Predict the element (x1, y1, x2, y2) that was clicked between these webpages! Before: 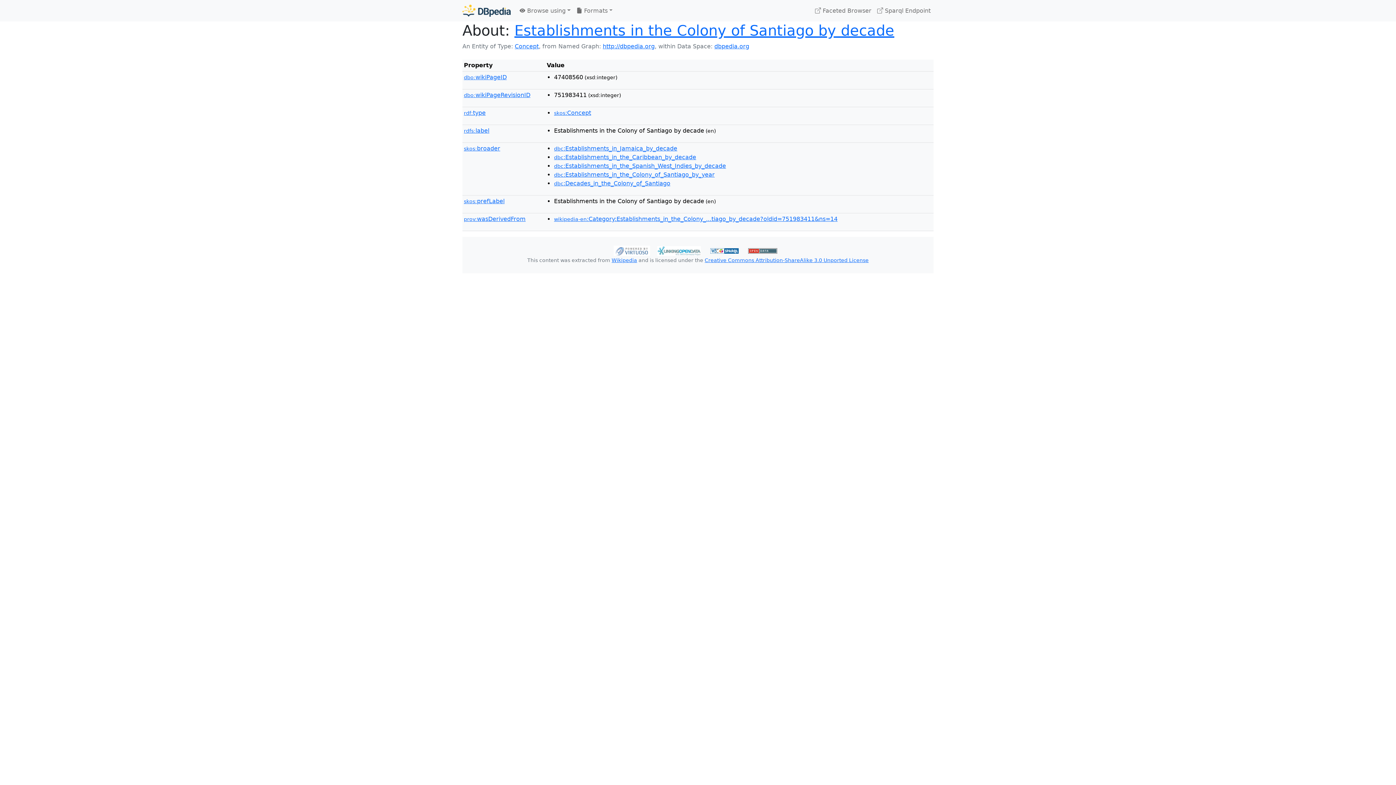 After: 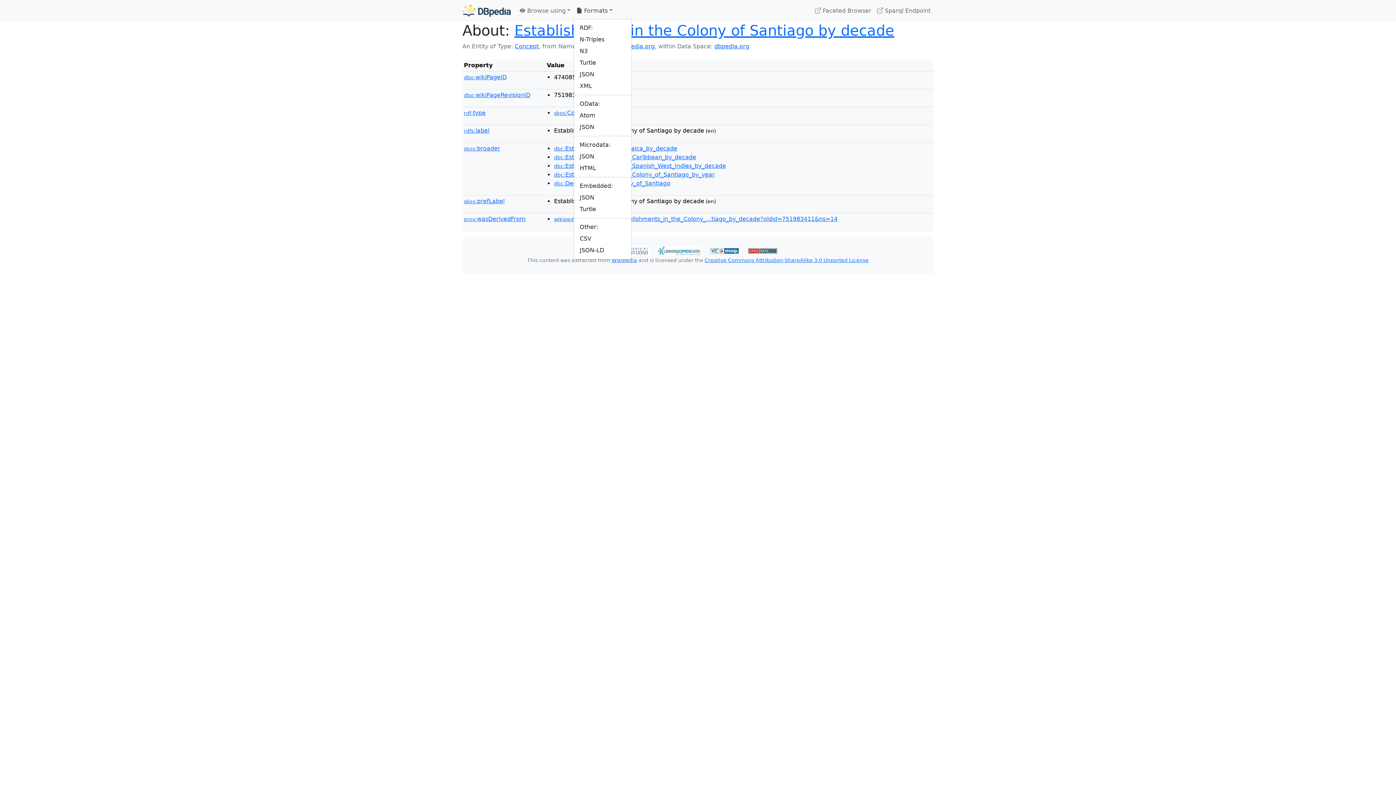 Action: label:  Formats bbox: (573, 3, 615, 18)